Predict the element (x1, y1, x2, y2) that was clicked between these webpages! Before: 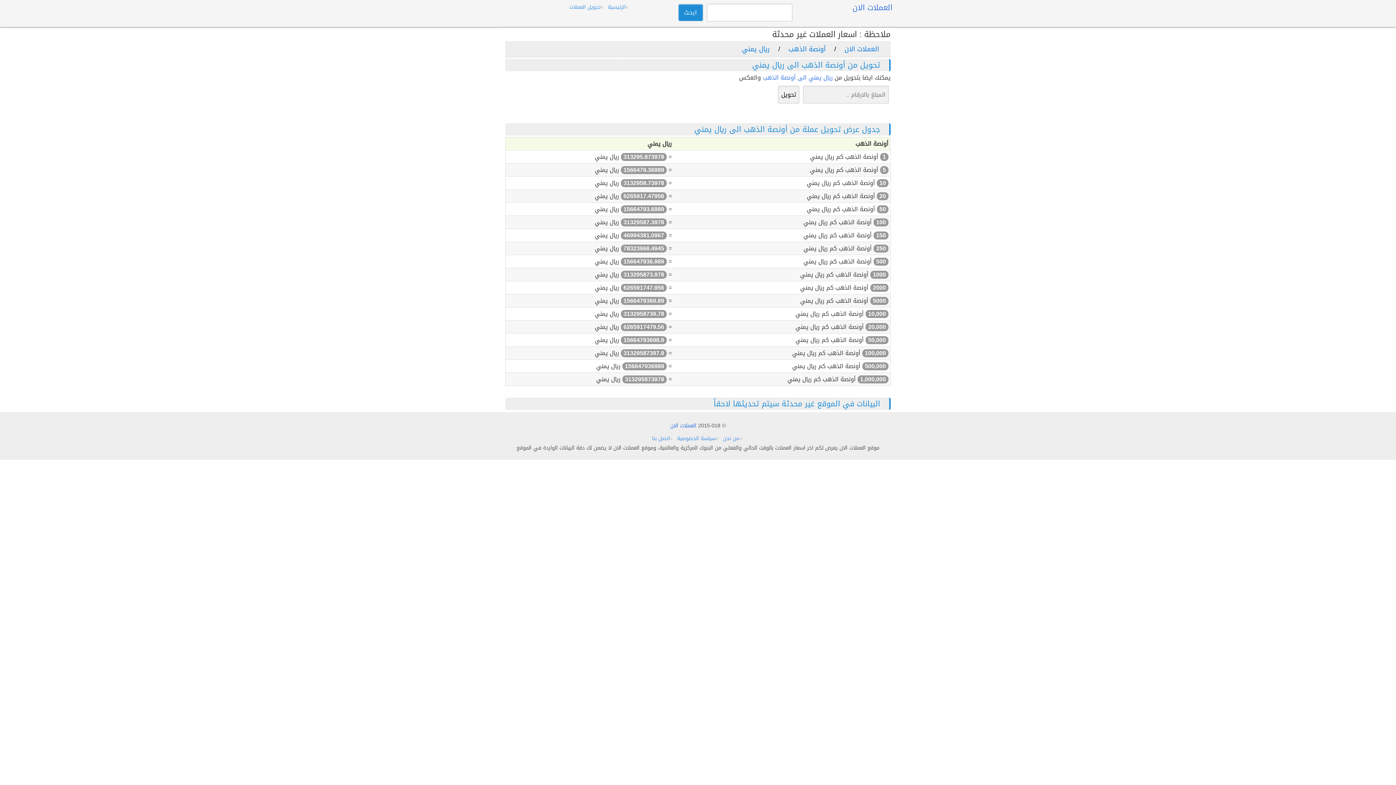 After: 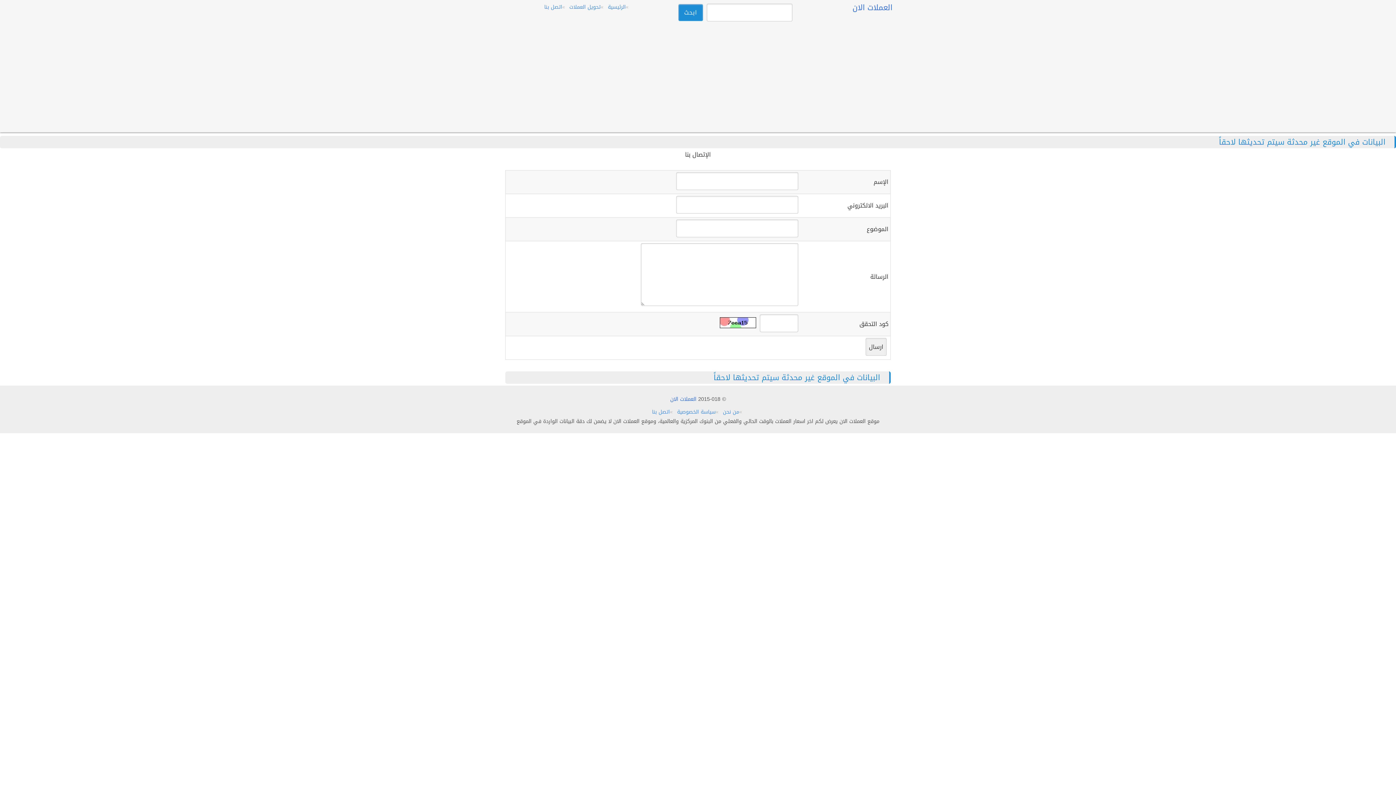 Action: label: اتصل بنا bbox: (651, 434, 675, 443)